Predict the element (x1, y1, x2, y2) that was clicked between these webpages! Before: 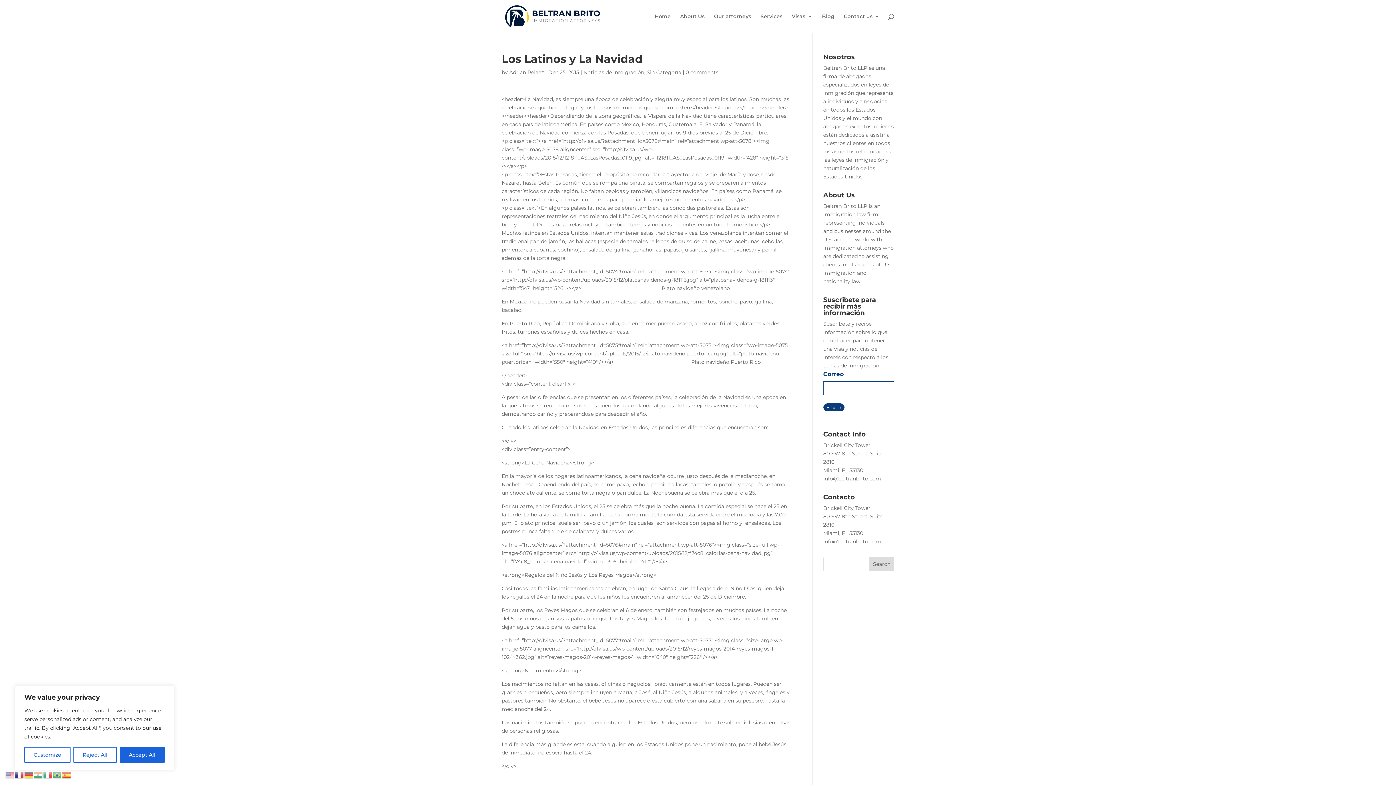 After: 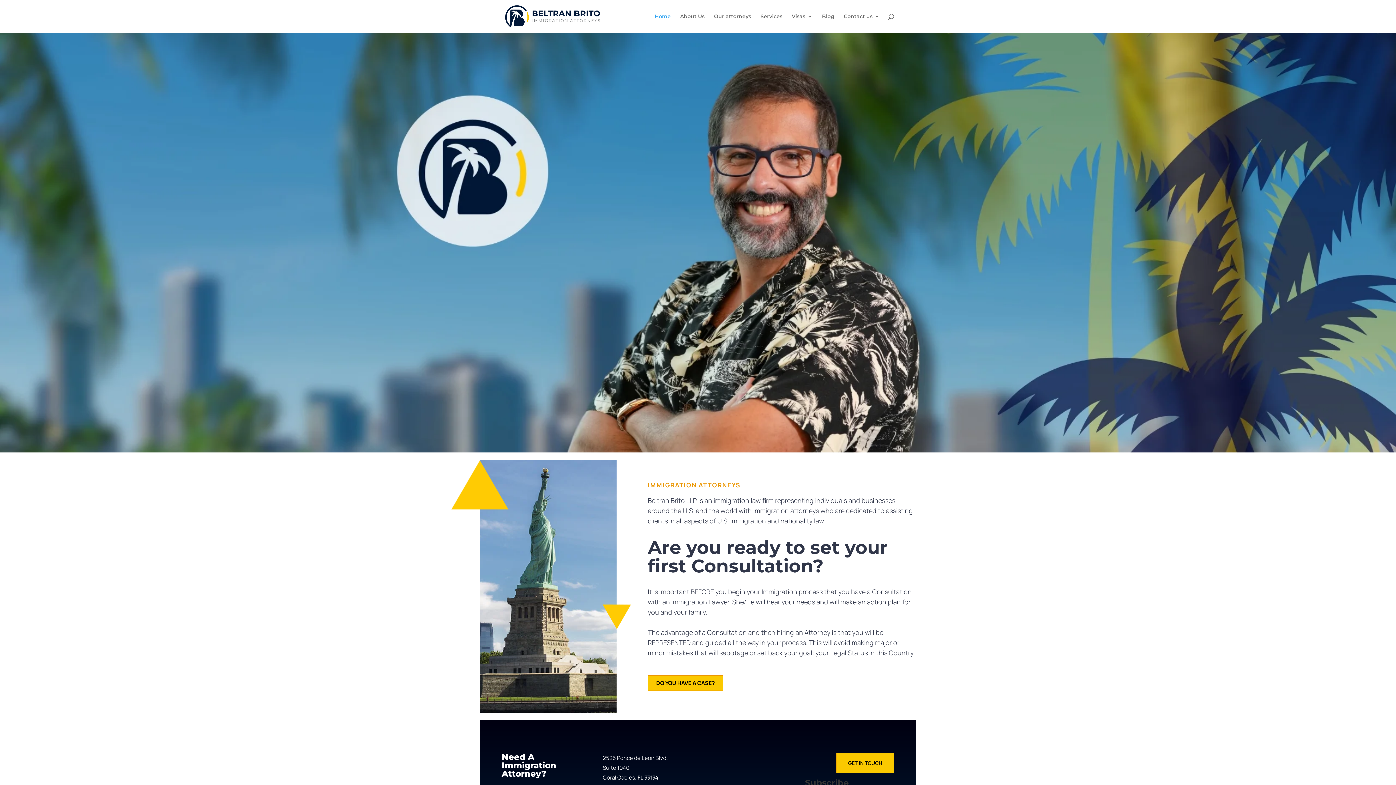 Action: label: Home bbox: (654, 13, 670, 32)